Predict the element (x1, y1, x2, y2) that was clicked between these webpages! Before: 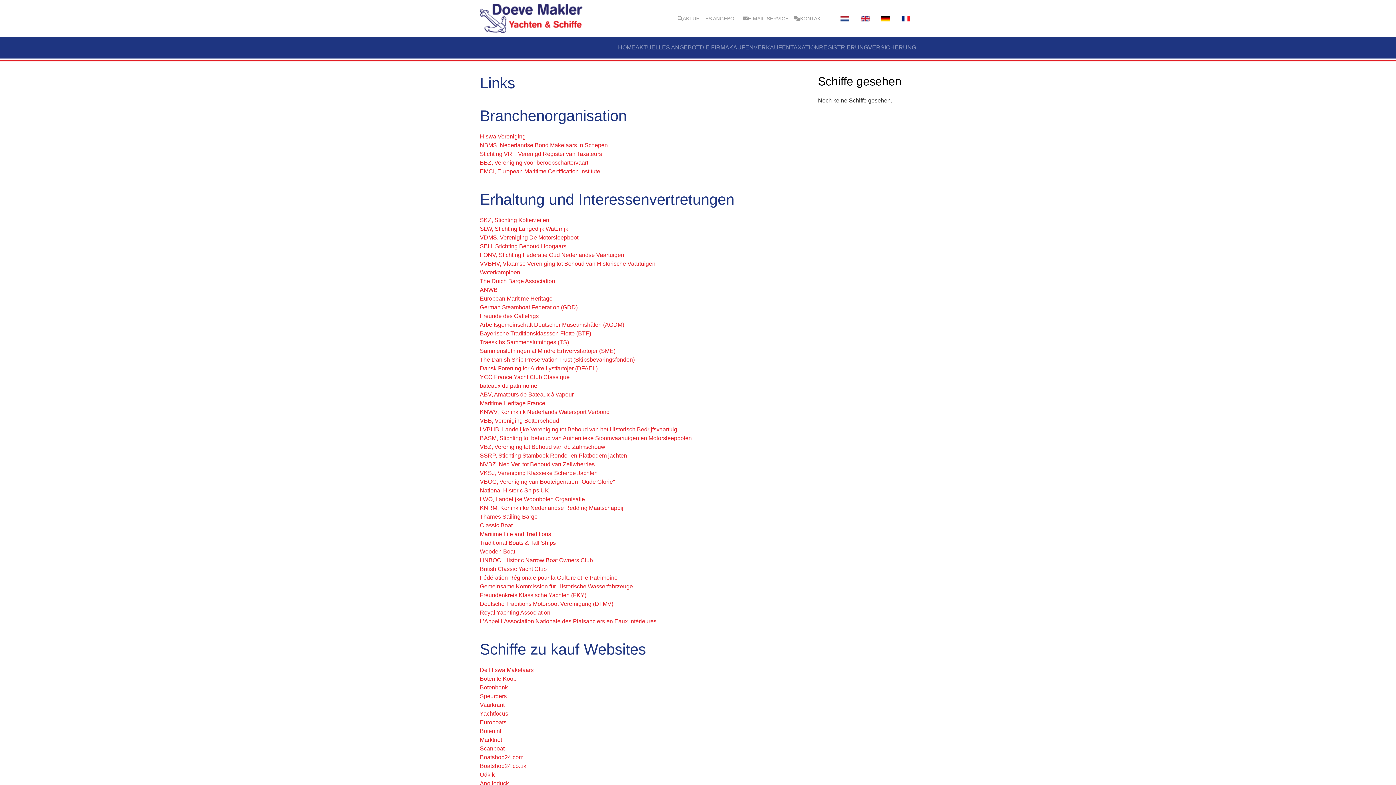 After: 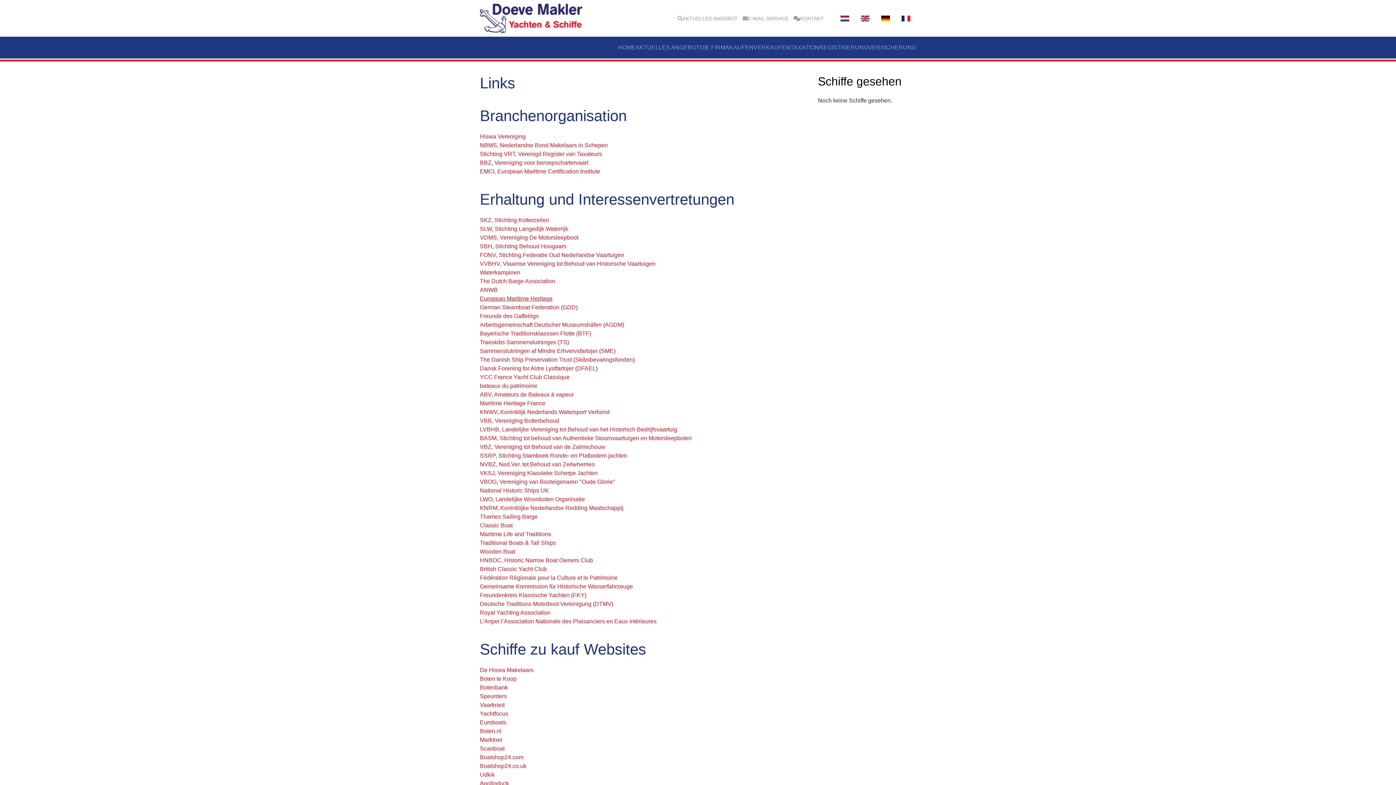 Action: label: European Maritime Heritage bbox: (480, 295, 552, 301)